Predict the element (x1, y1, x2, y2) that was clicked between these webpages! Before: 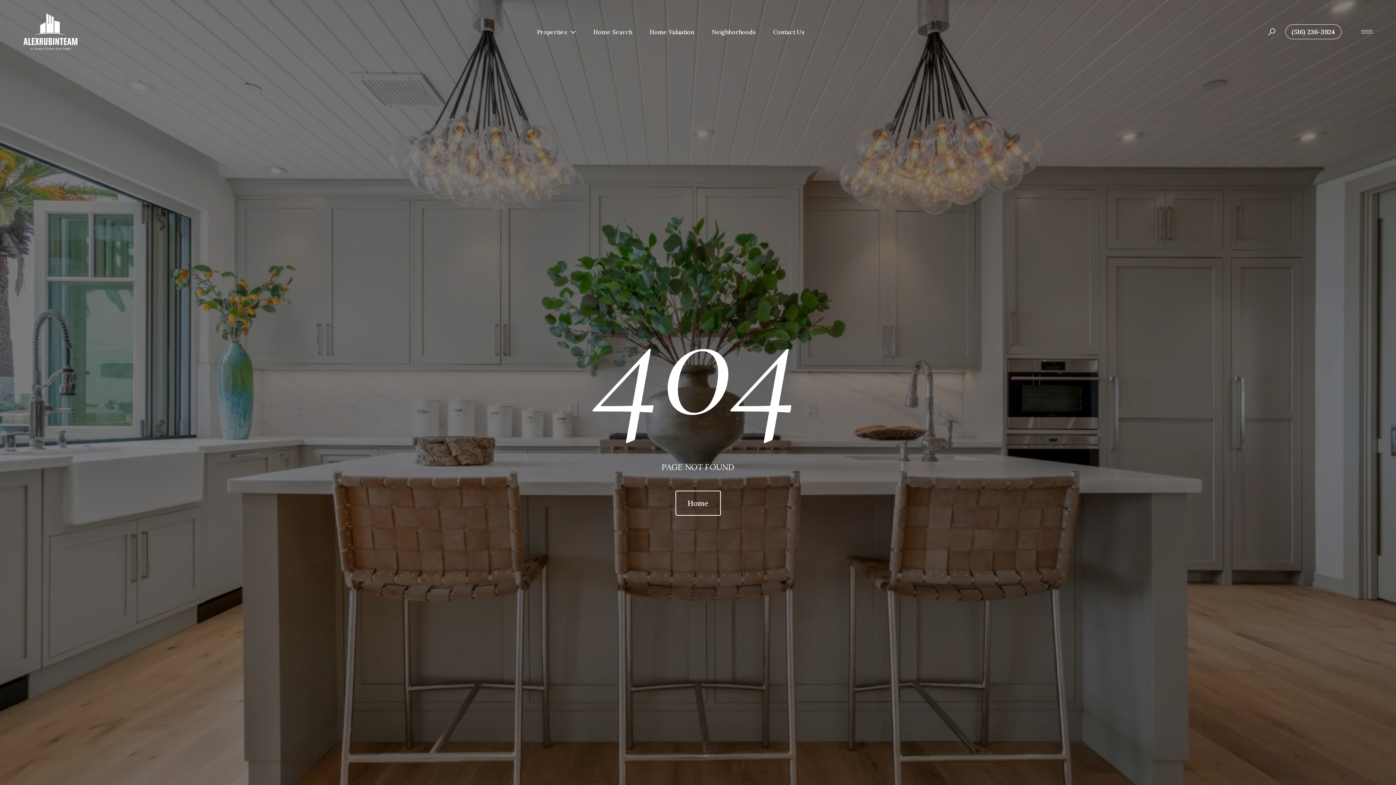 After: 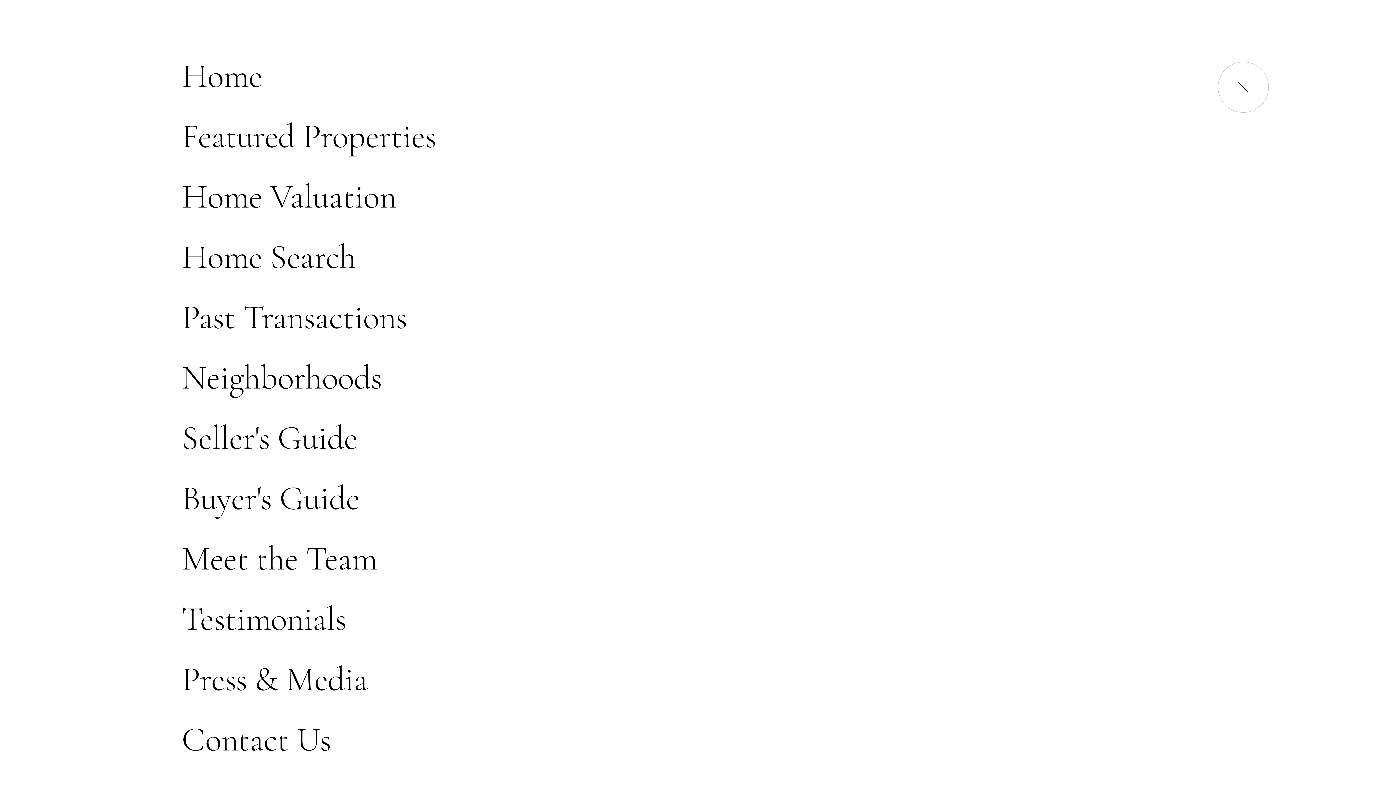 Action: bbox: (1359, 23, 1375, 39)